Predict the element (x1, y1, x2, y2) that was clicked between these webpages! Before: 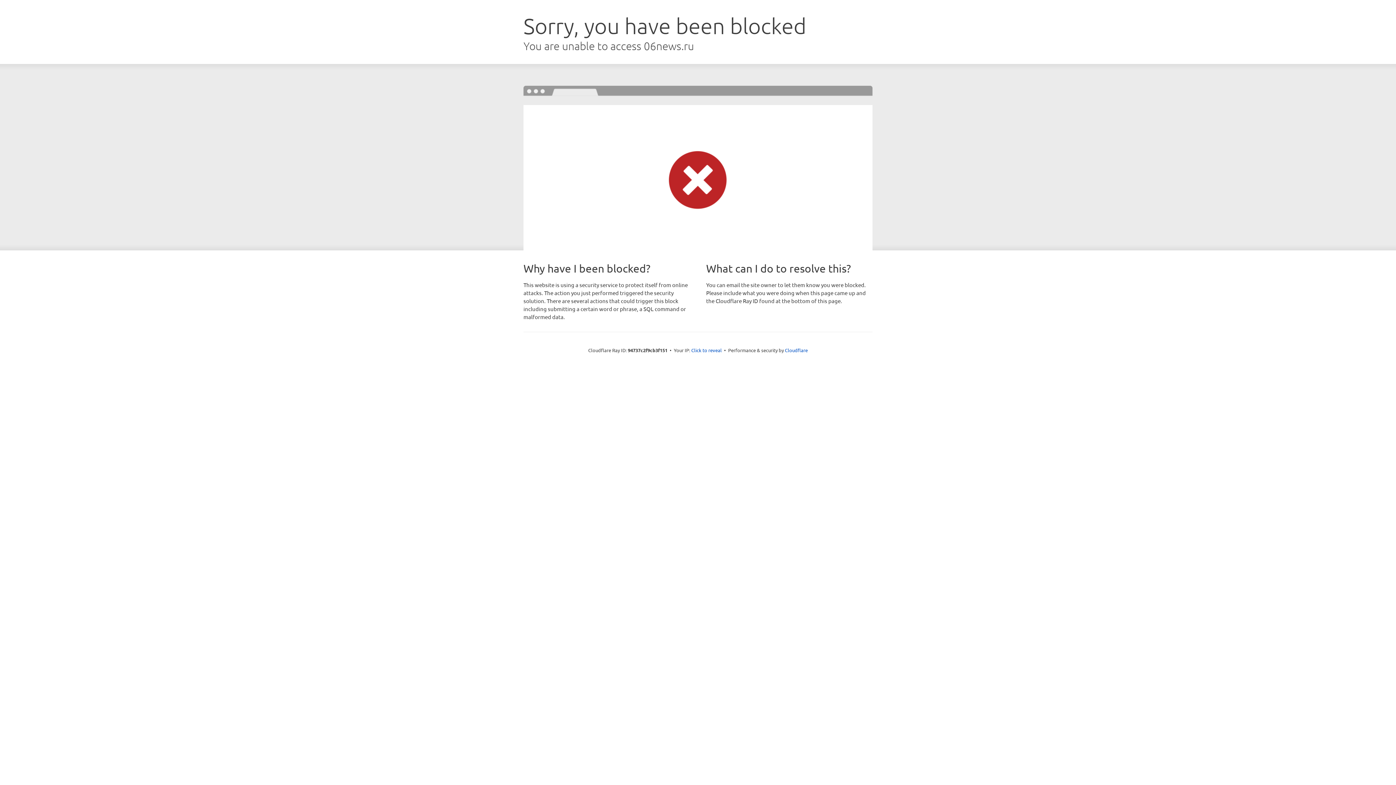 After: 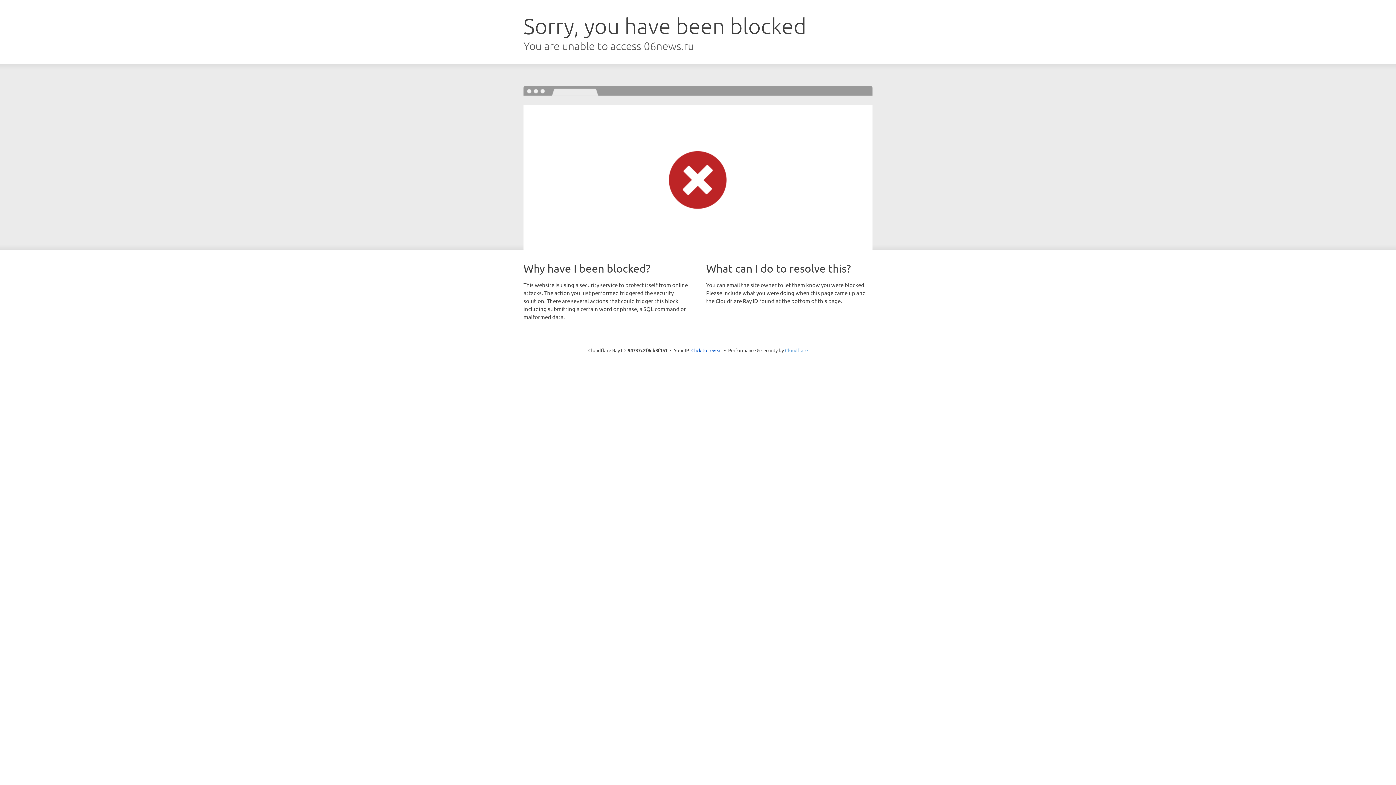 Action: bbox: (785, 347, 808, 353) label: Cloudflare